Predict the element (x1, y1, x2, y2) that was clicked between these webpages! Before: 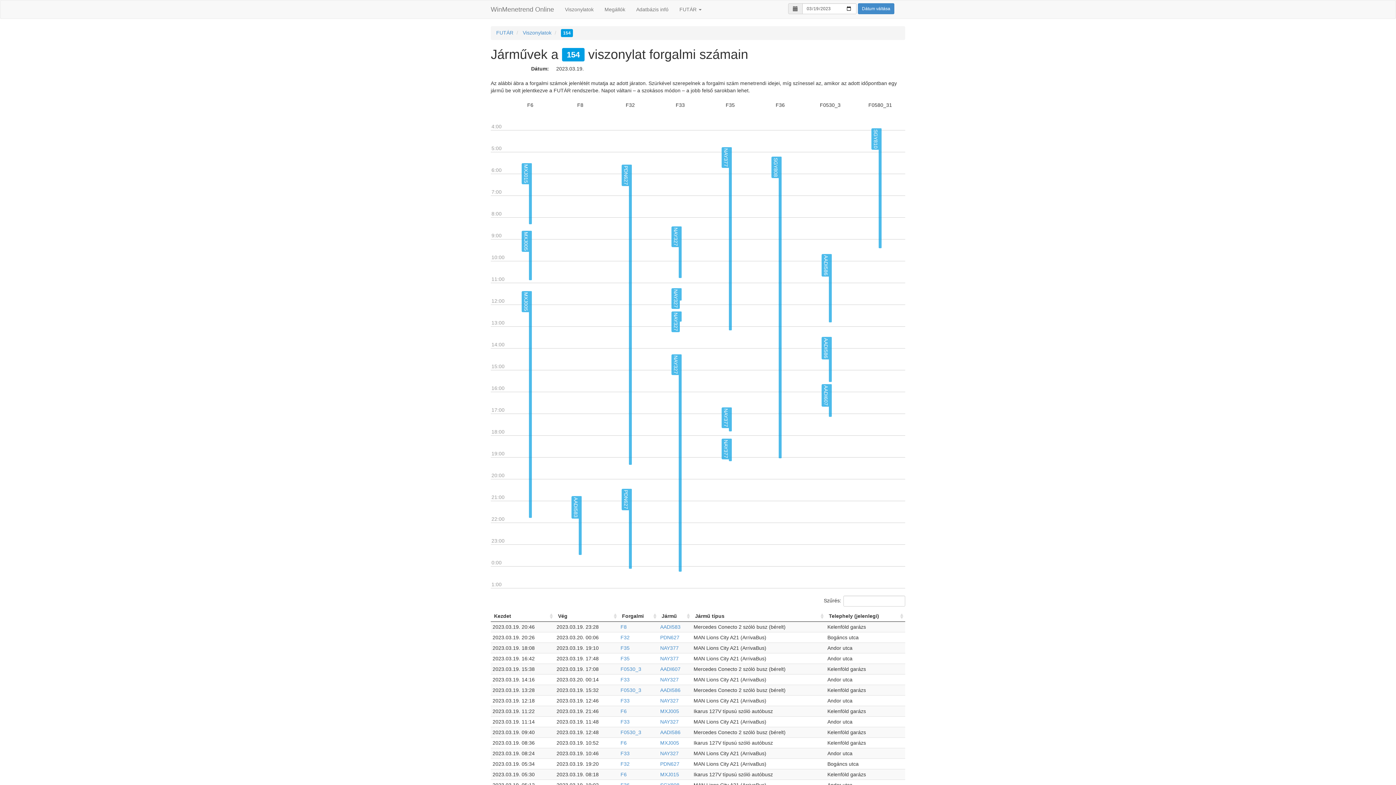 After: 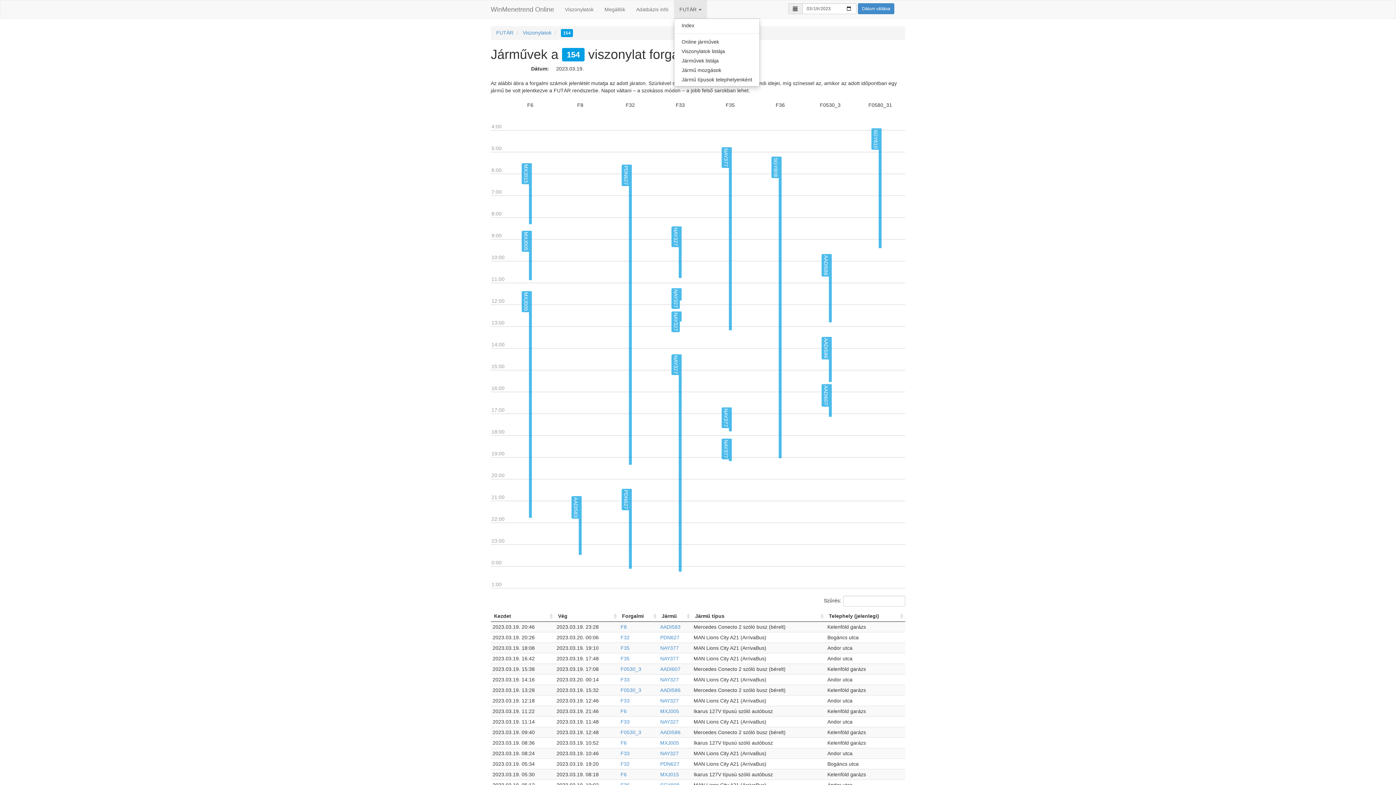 Action: bbox: (674, 0, 707, 18) label: FUTÁR 